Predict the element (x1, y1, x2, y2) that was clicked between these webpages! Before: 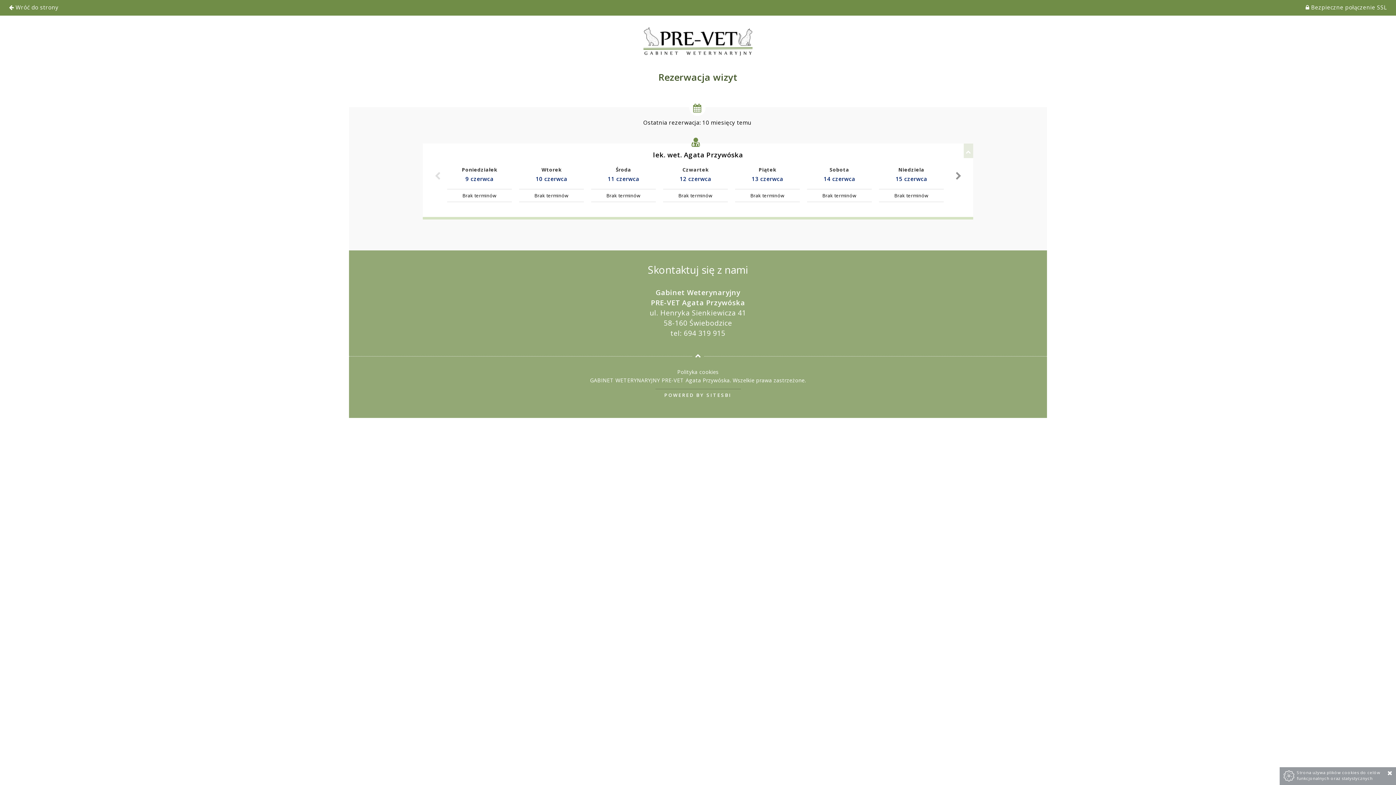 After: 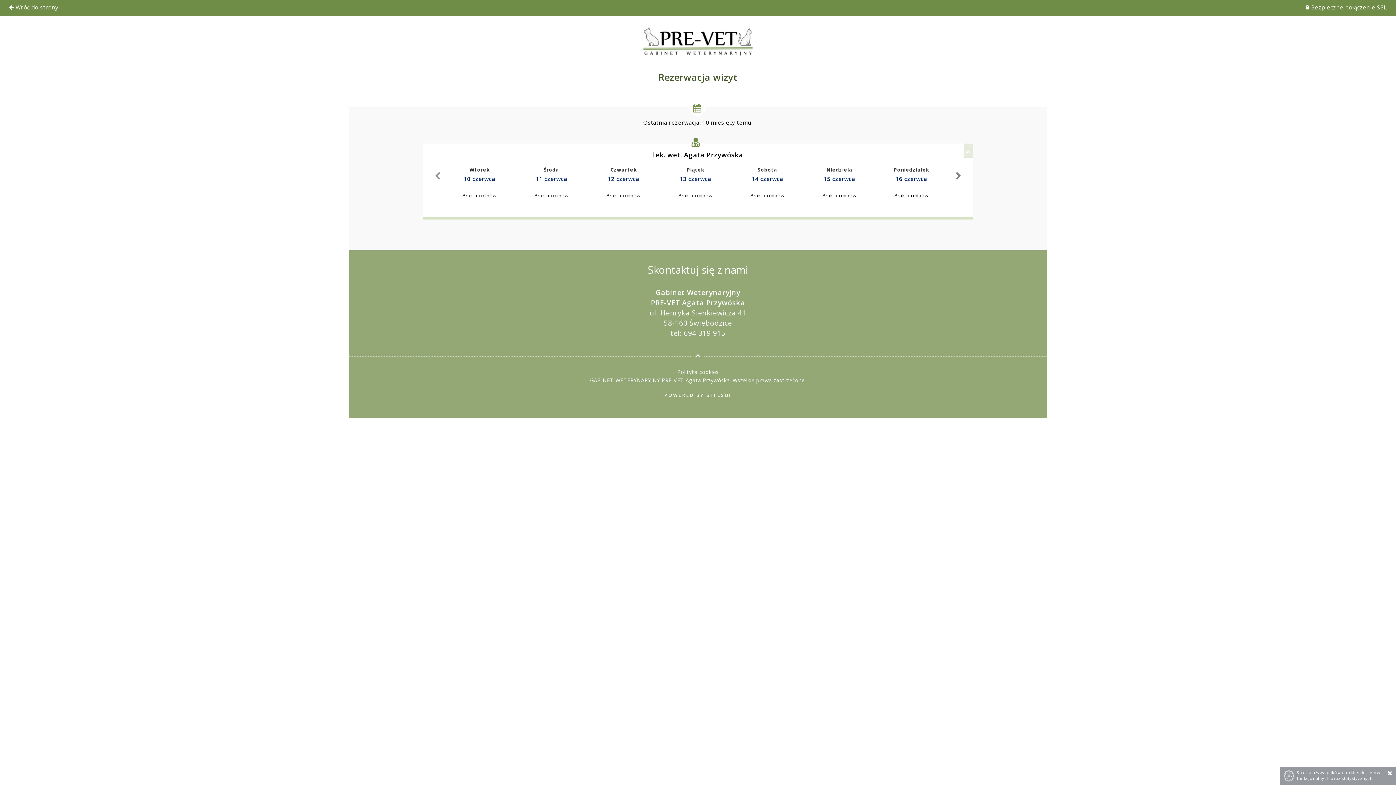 Action: label: next bbox: (953, 171, 963, 181)